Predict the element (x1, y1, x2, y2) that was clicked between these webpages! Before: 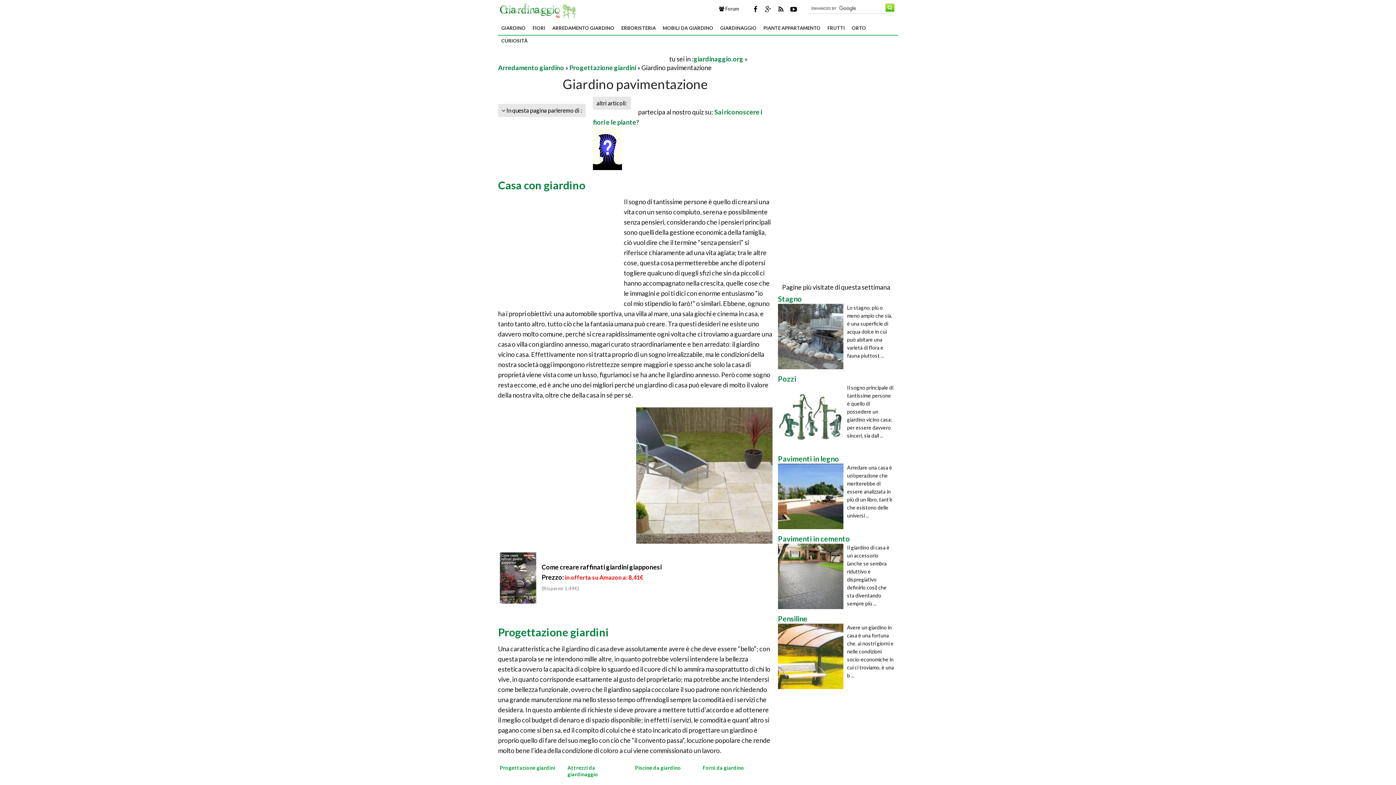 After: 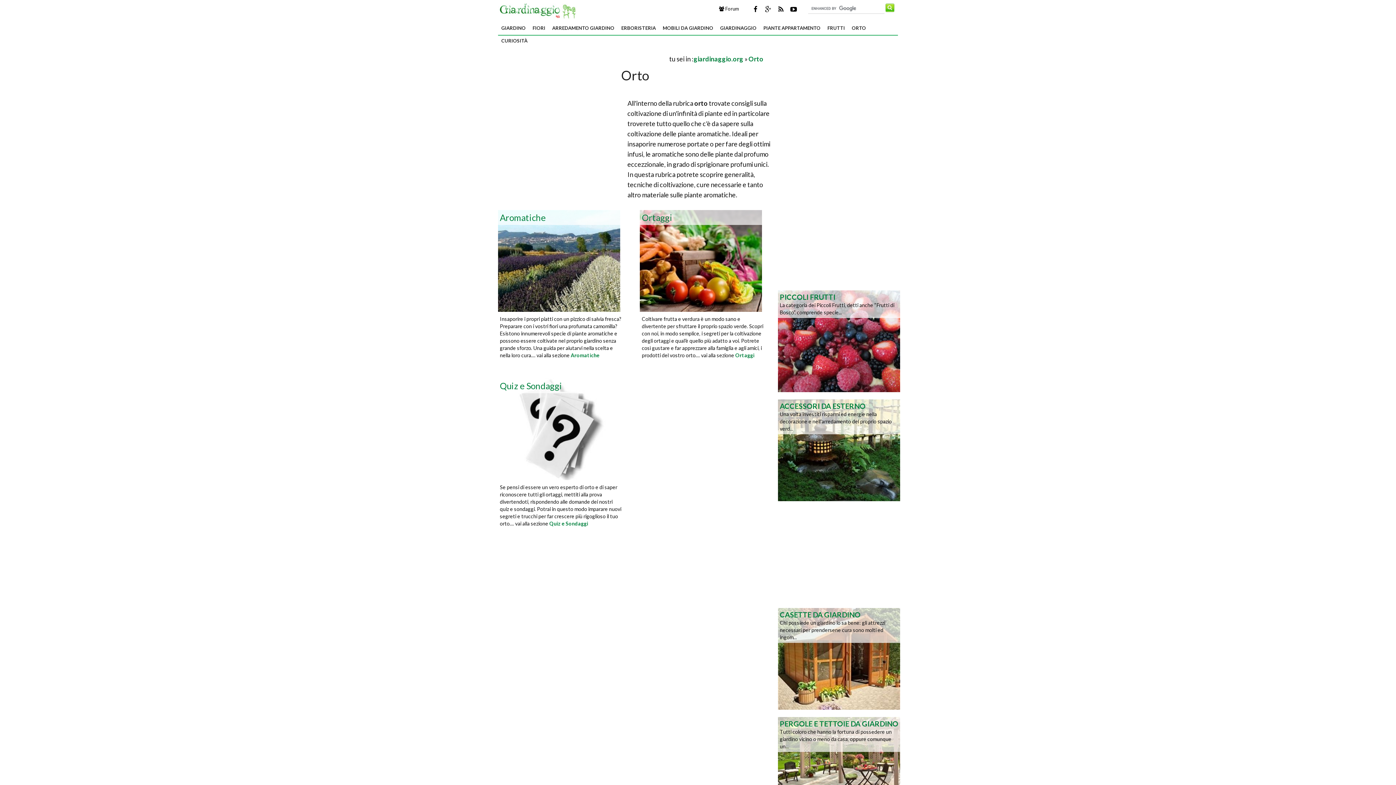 Action: bbox: (848, 21, 869, 34) label: ORTO